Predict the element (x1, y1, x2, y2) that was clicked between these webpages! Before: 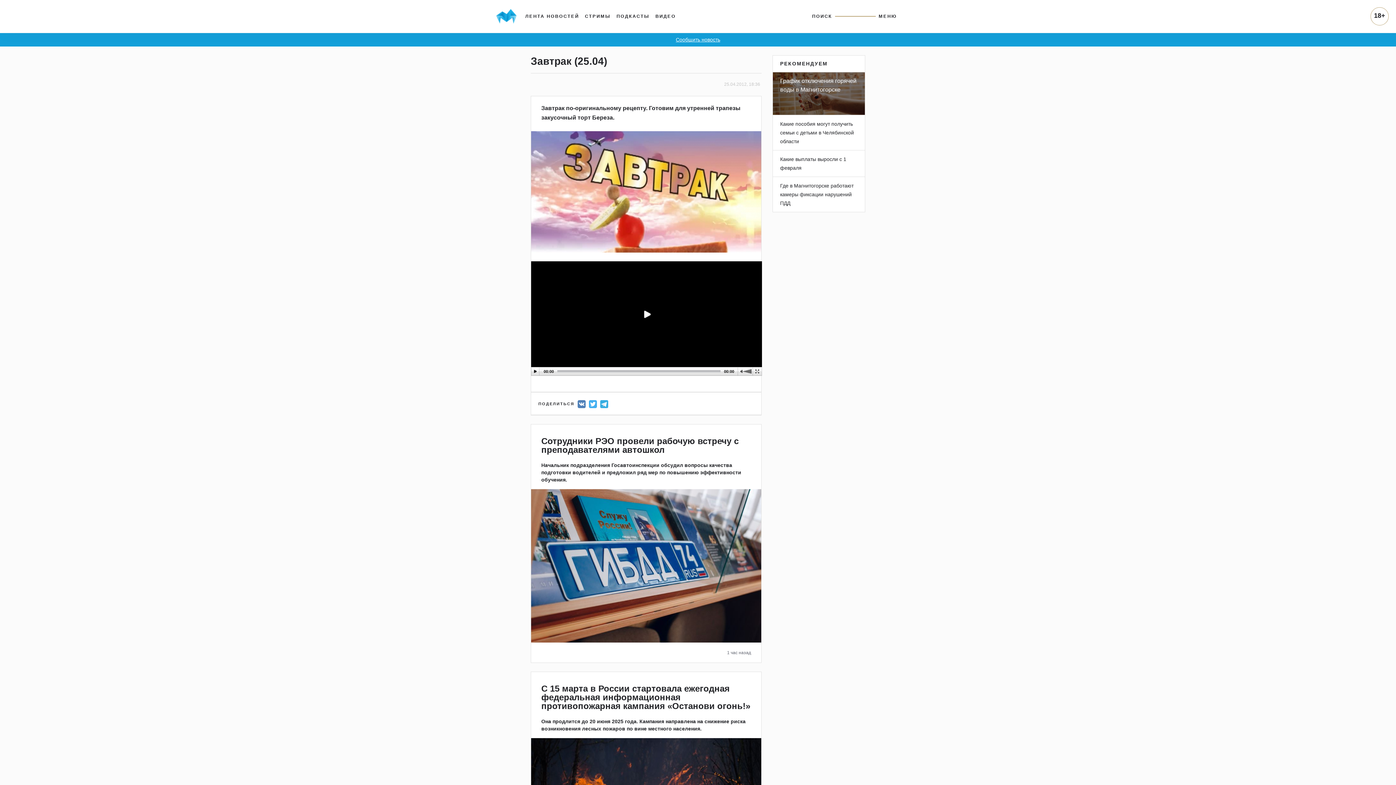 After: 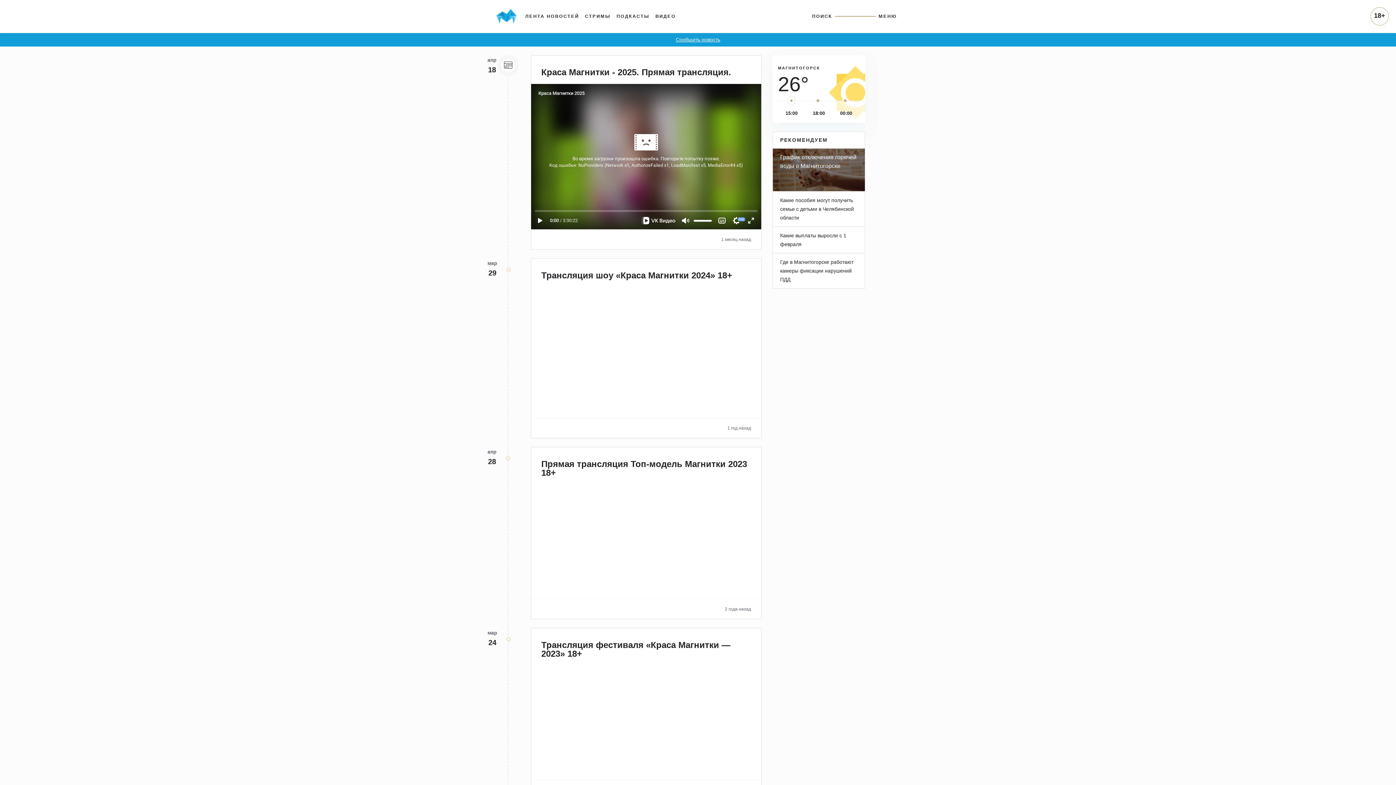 Action: bbox: (582, 10, 613, 22) label: СТРИМЫ